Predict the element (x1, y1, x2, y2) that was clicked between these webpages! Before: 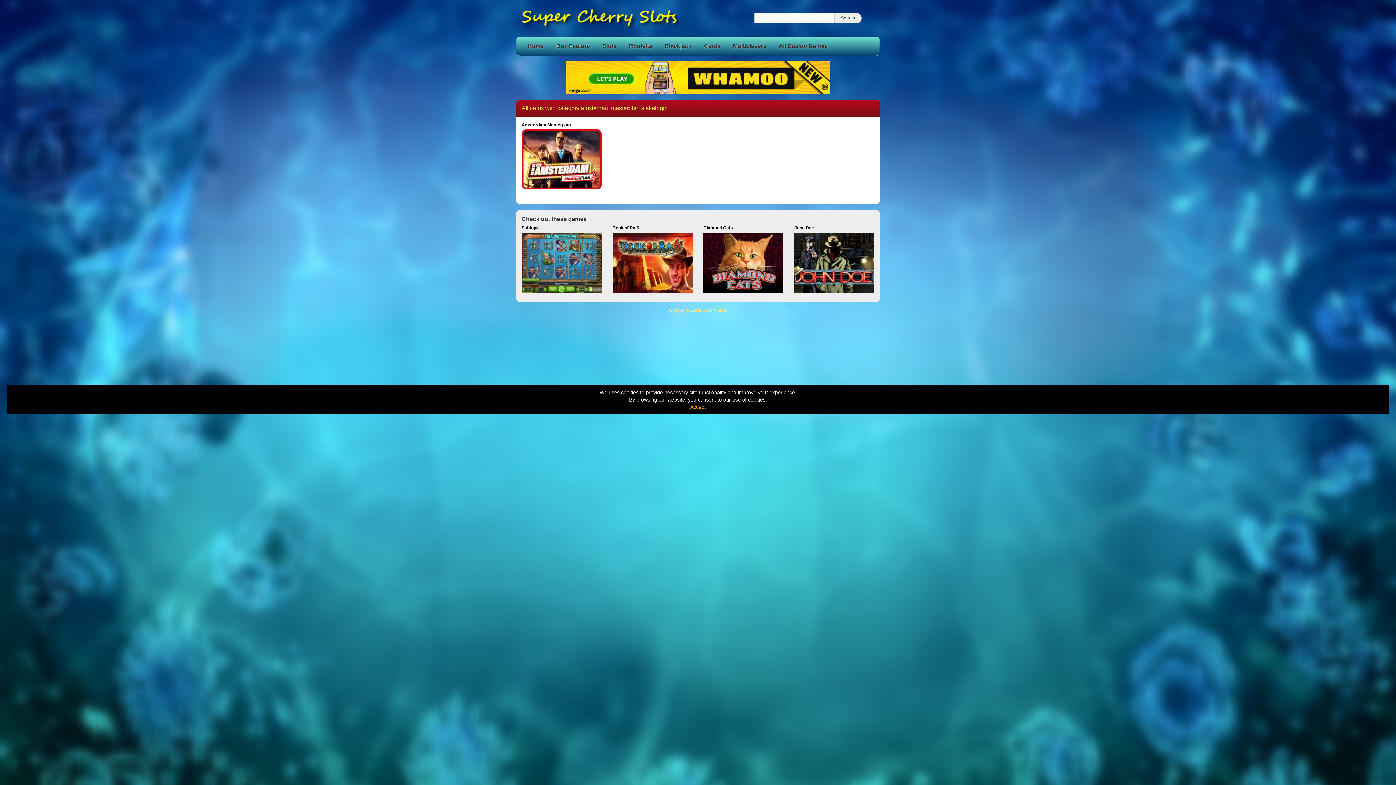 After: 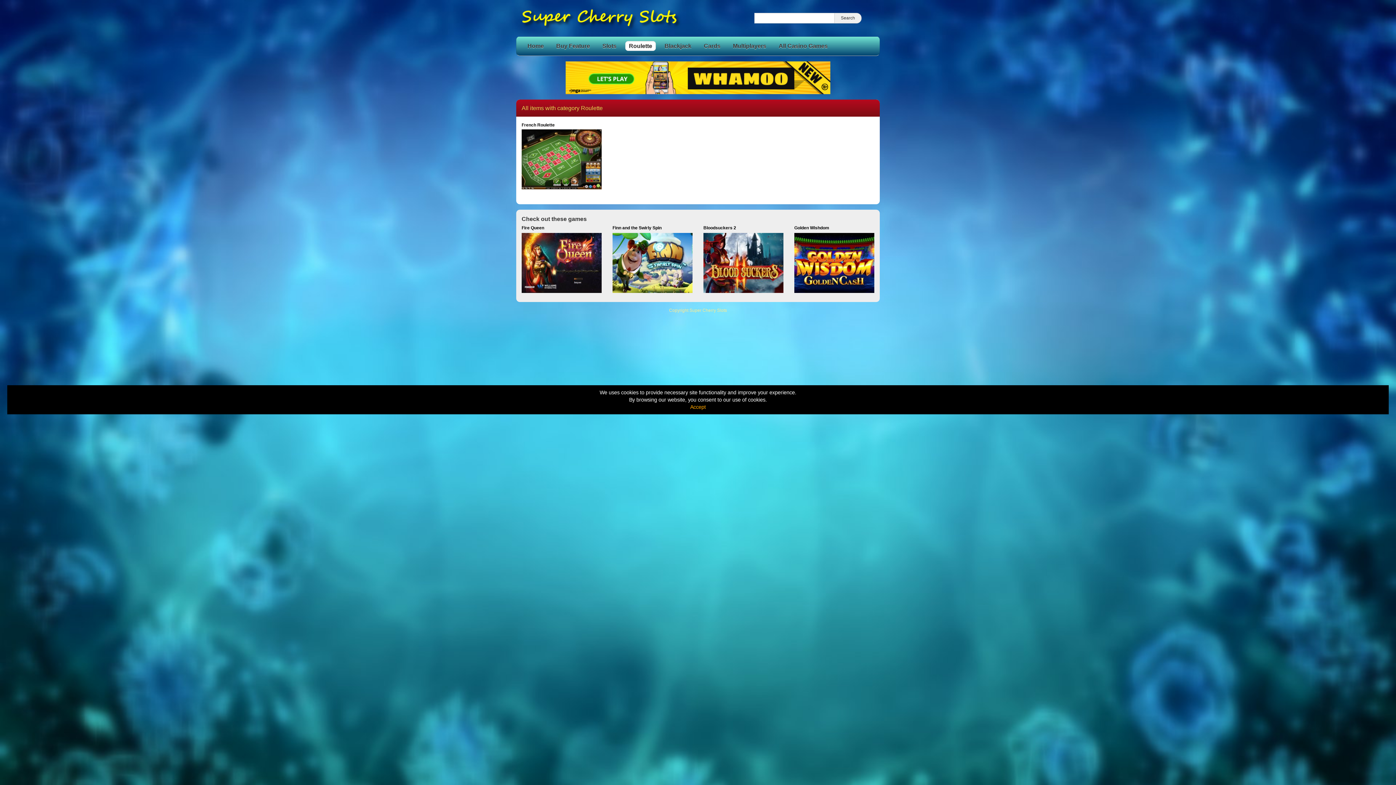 Action: bbox: (625, 41, 656, 50) label: Roulette